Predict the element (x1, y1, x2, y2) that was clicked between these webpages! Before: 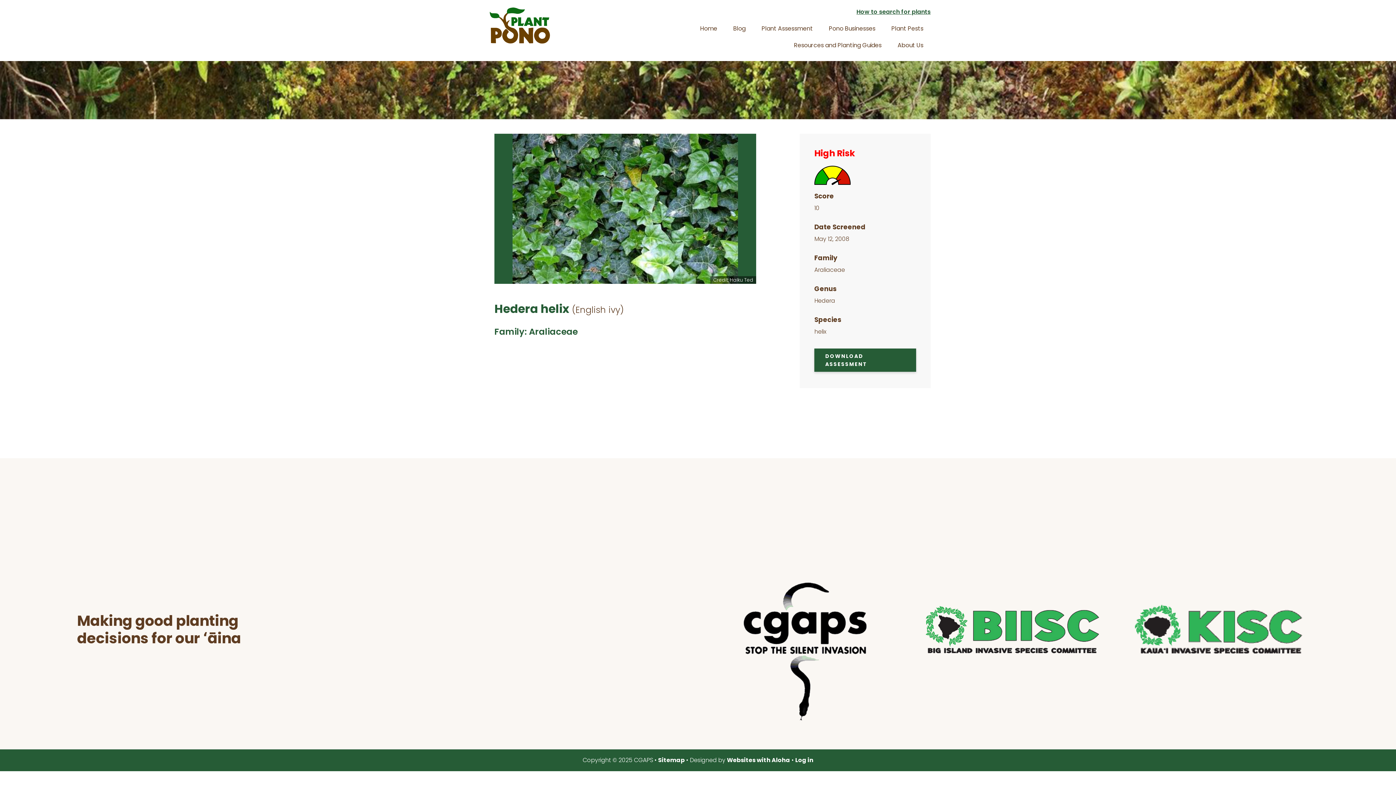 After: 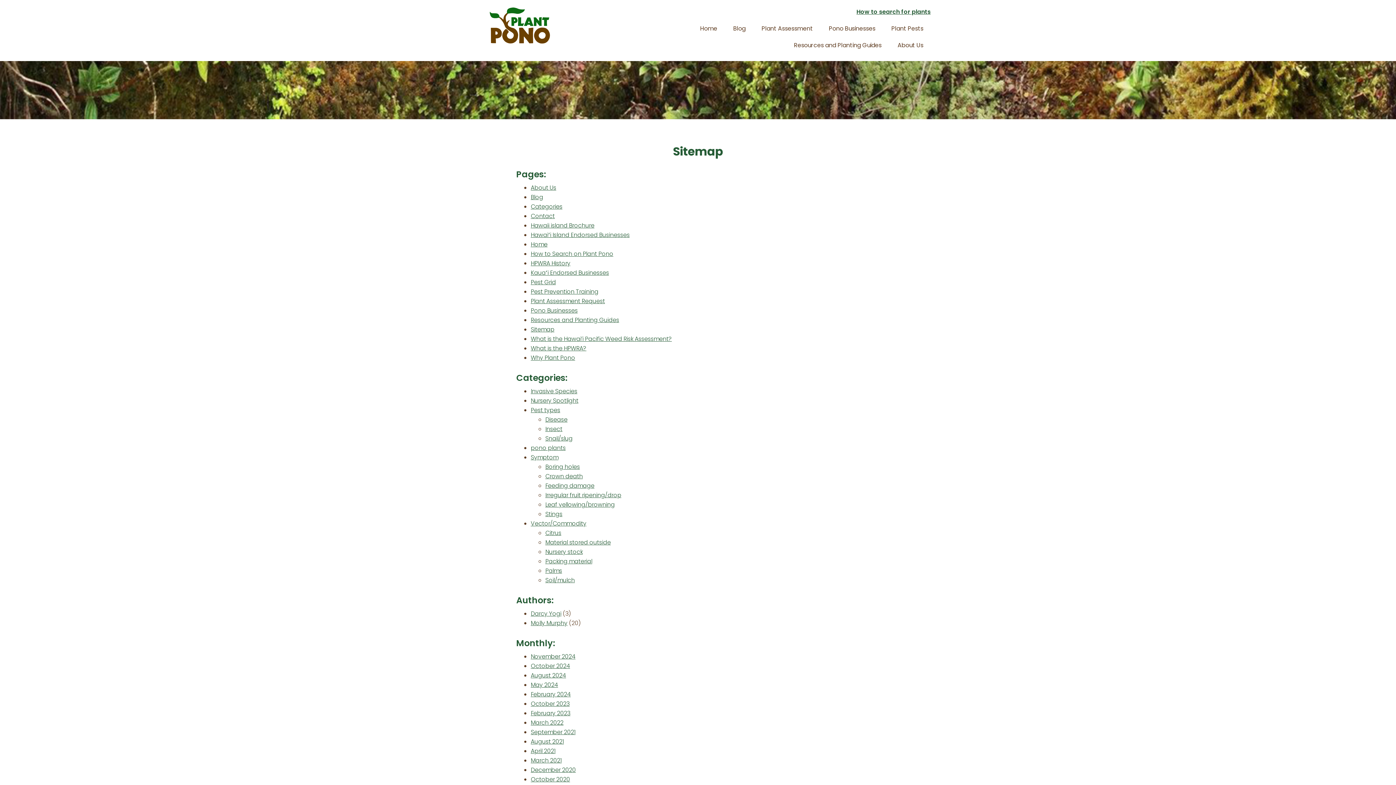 Action: bbox: (658, 756, 684, 764) label: Sitemap